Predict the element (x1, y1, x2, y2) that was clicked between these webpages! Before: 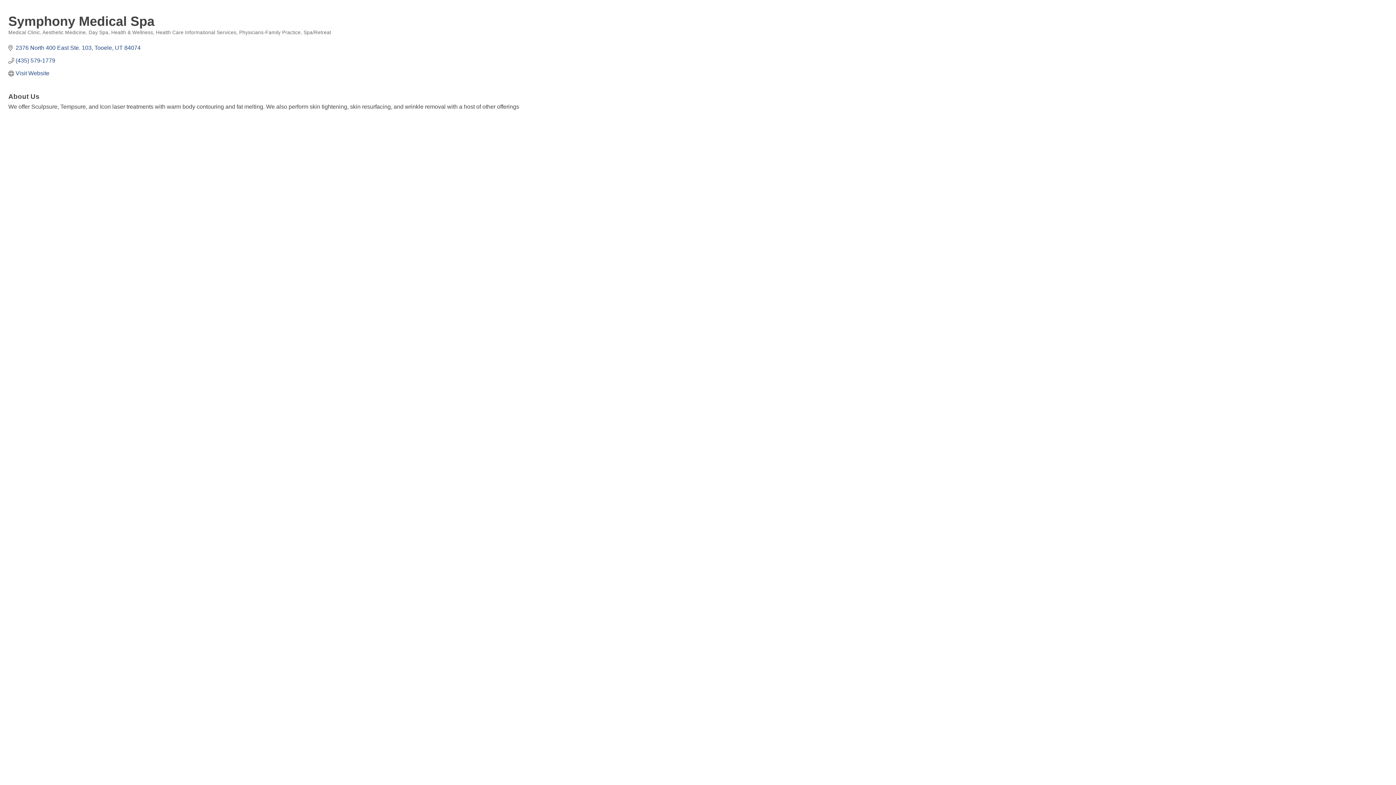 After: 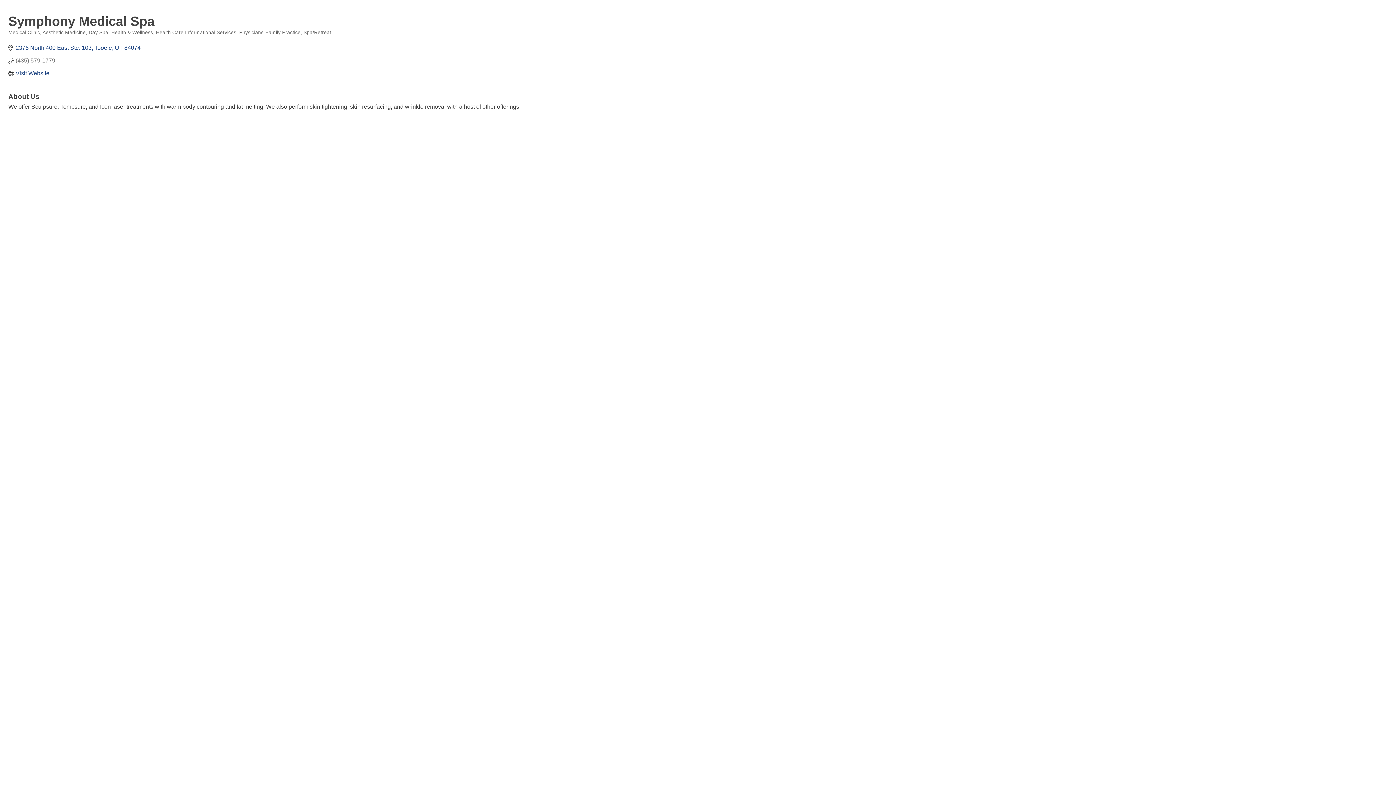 Action: bbox: (15, 57, 55, 64) label: (435) 579-1779